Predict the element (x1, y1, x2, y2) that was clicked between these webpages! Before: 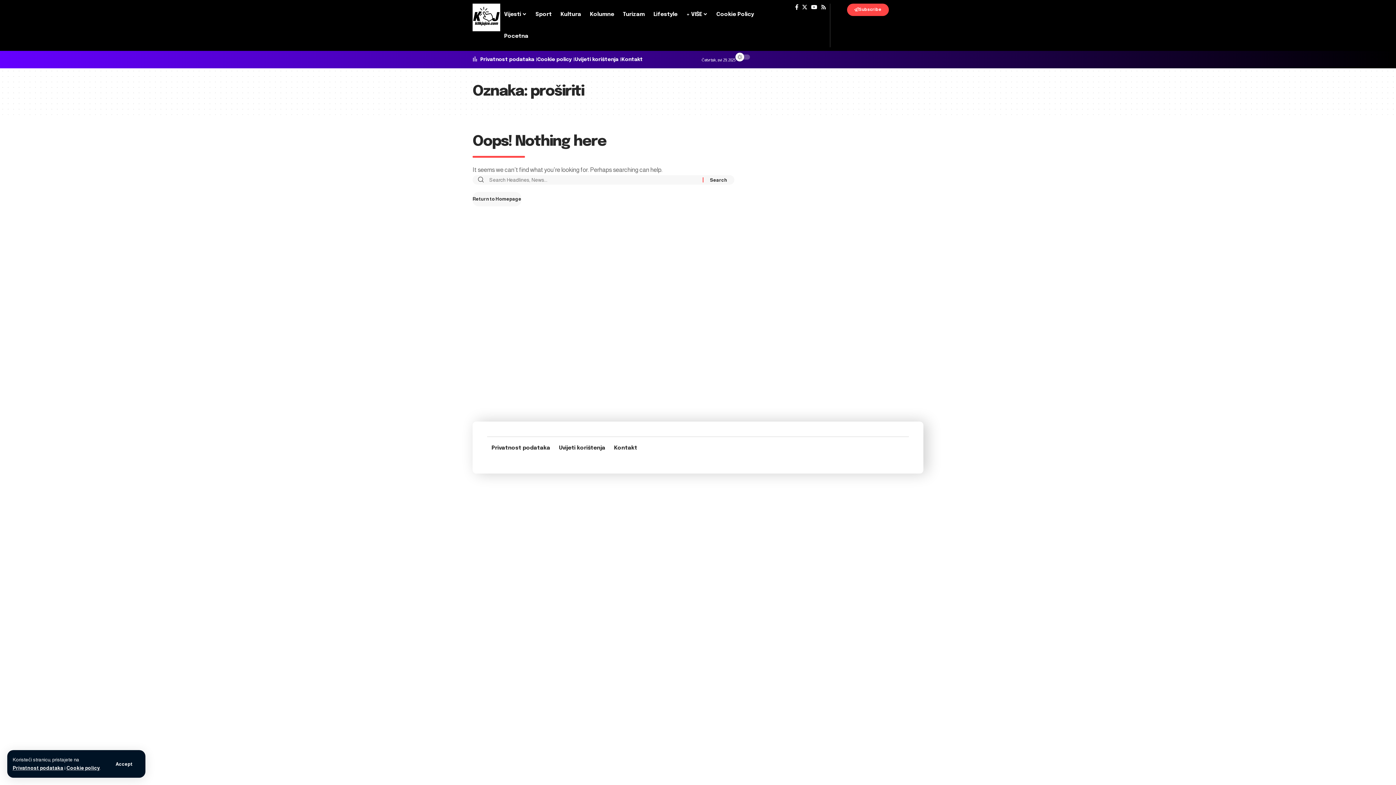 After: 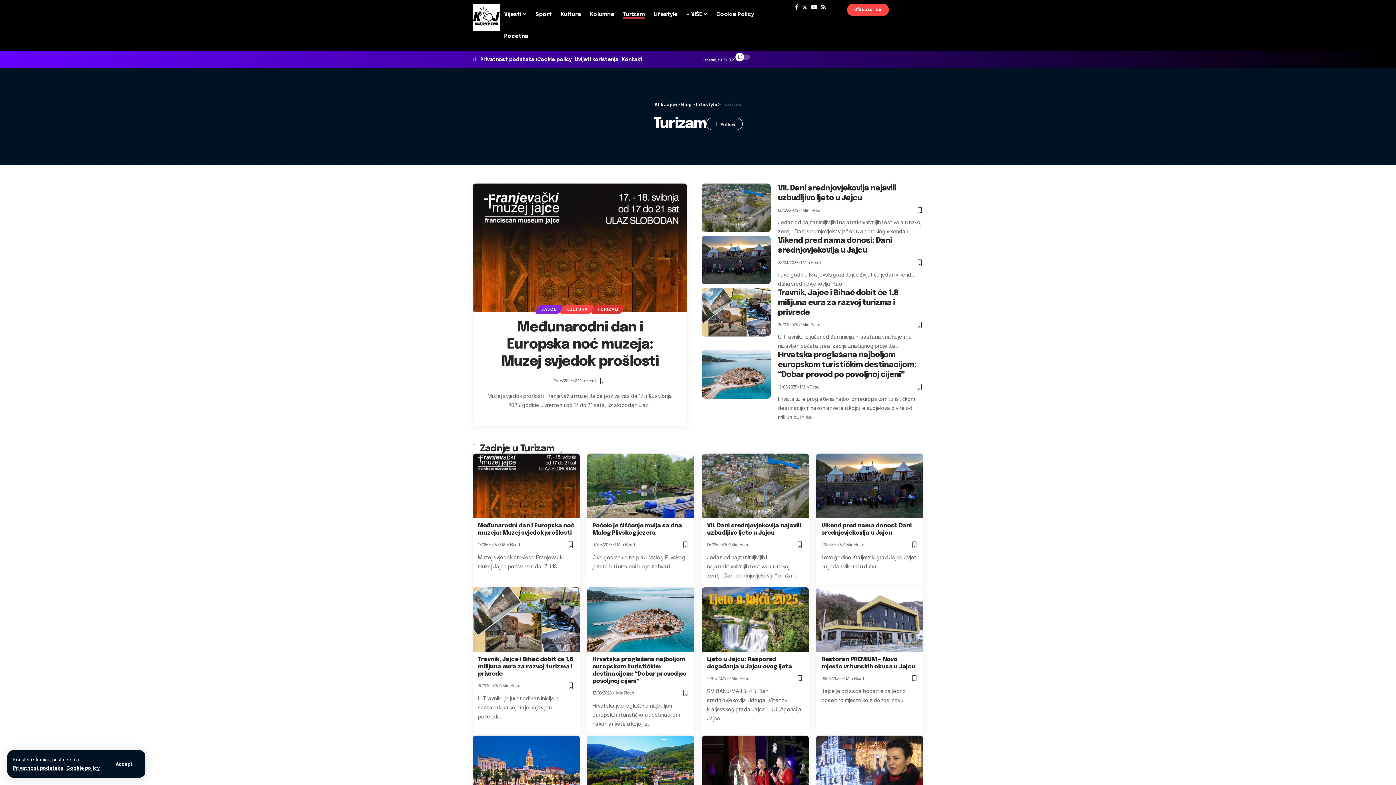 Action: bbox: (618, 3, 649, 25) label: Turizam